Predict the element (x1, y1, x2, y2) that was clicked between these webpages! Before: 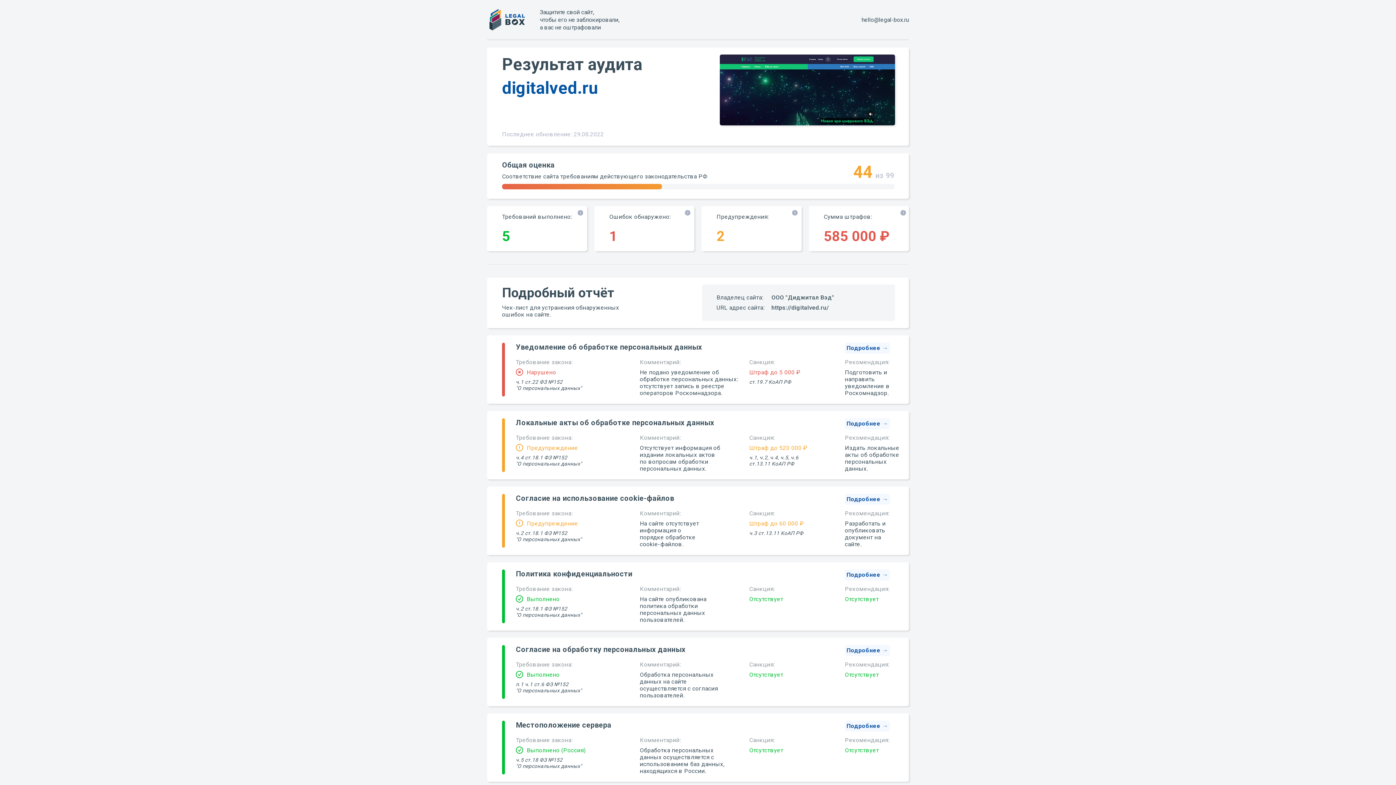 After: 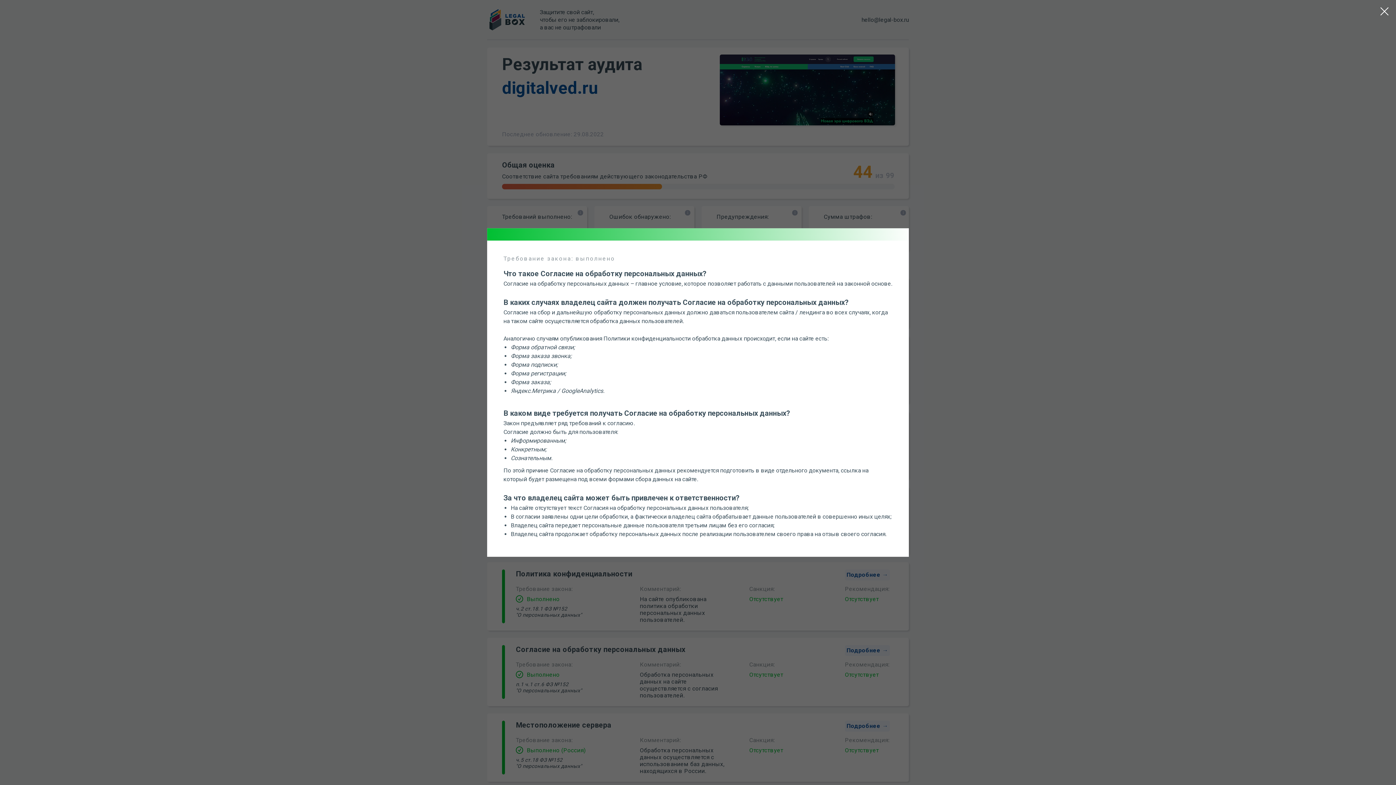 Action: label: Подробнее → bbox: (845, 645, 890, 656)